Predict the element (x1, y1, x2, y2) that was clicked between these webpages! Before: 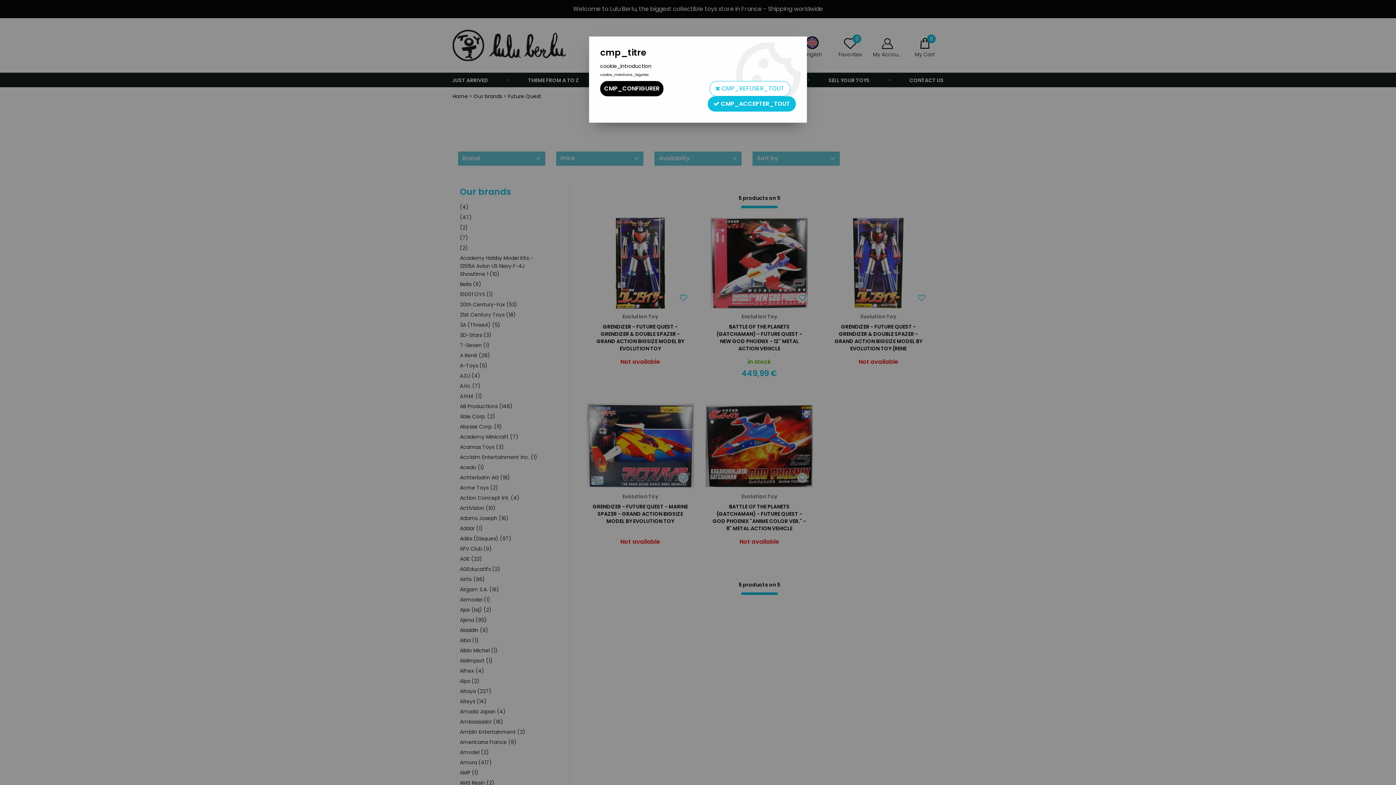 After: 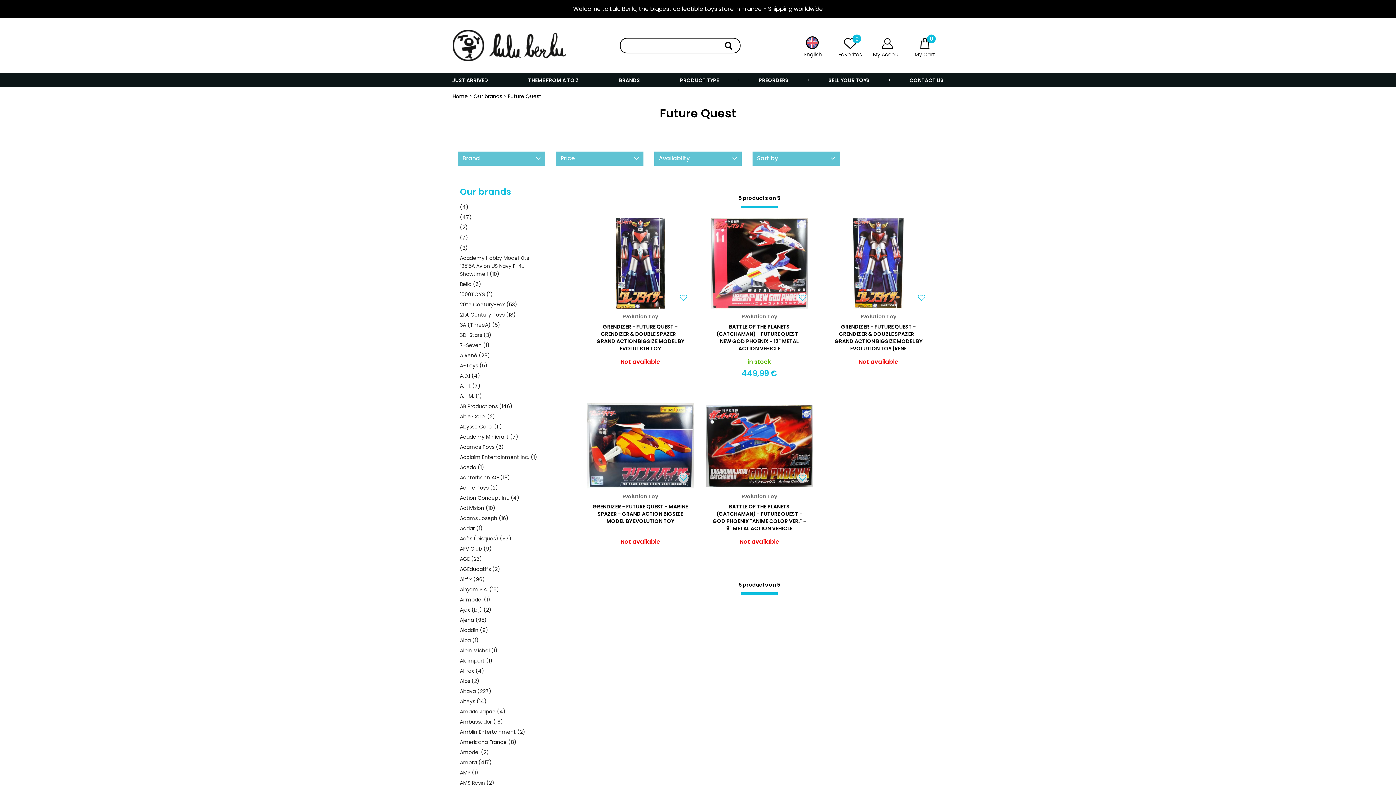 Action: label:  CMP_REFUSER_TOUT bbox: (709, 81, 790, 96)